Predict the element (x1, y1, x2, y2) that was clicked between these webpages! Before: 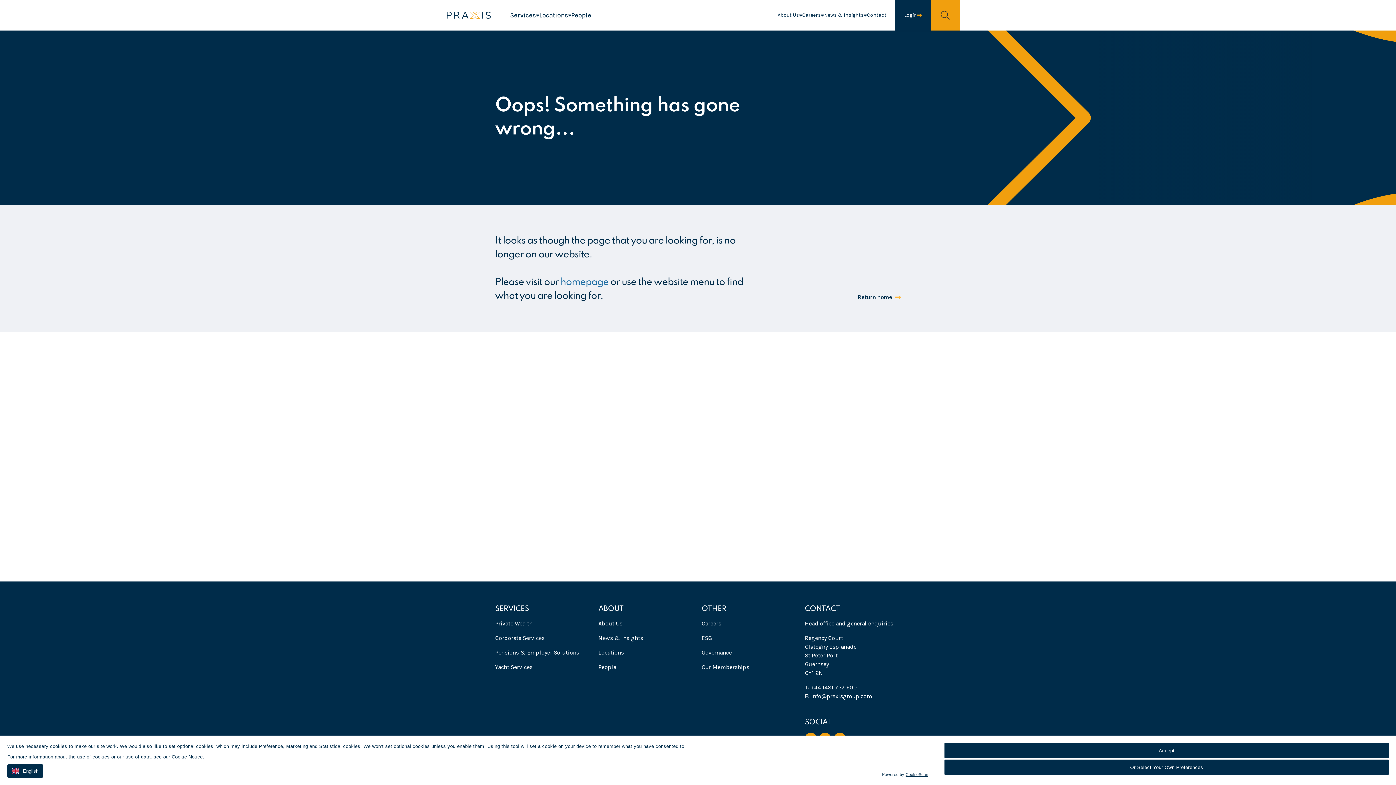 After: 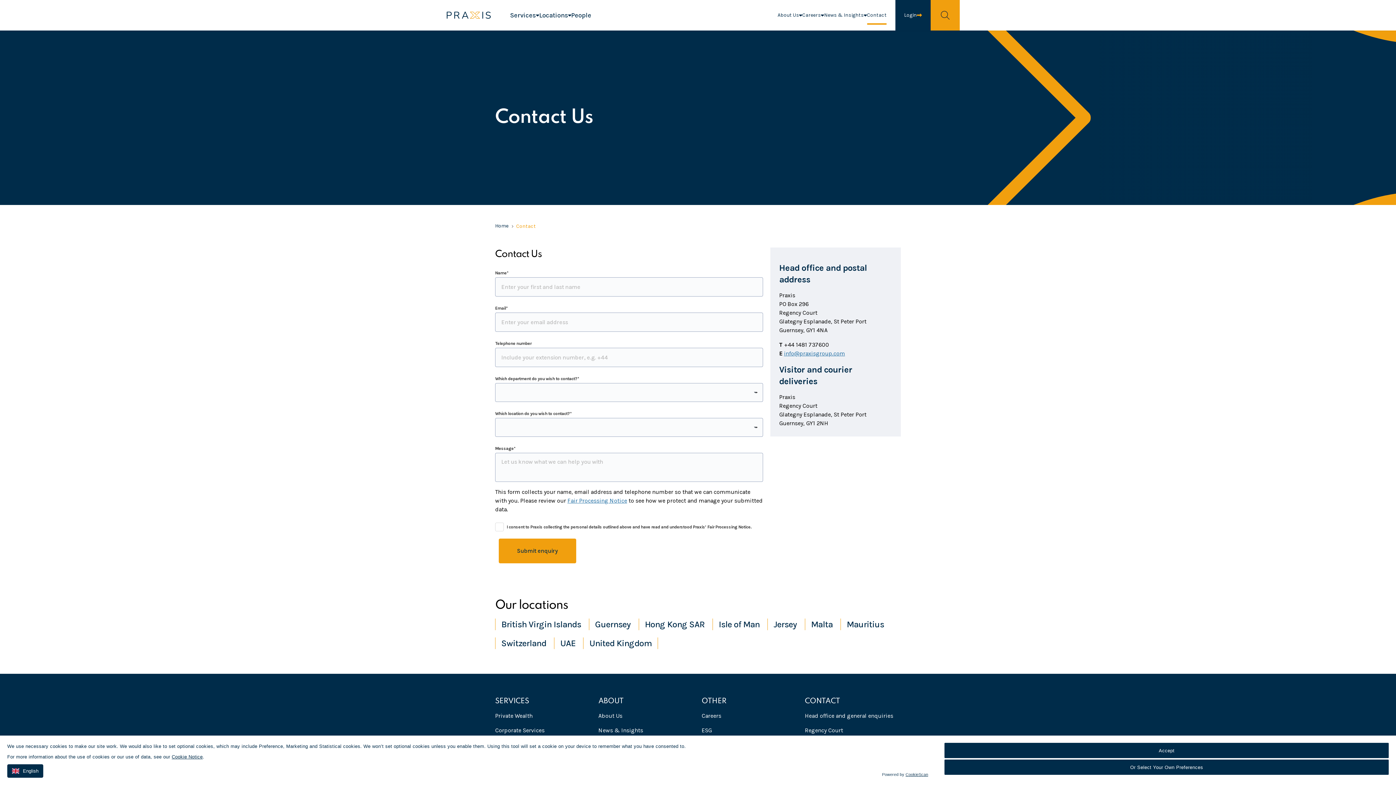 Action: bbox: (867, 0, 886, 30) label: Contact